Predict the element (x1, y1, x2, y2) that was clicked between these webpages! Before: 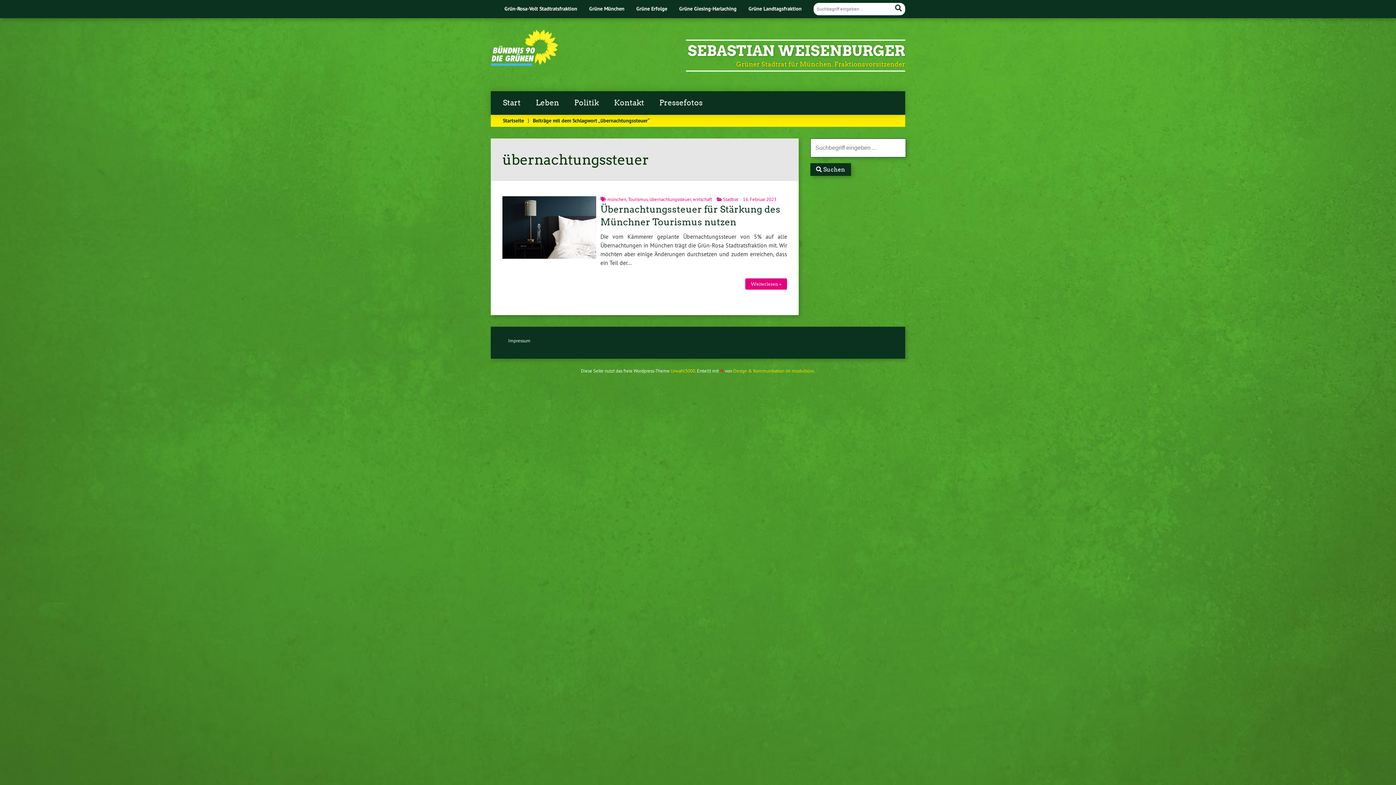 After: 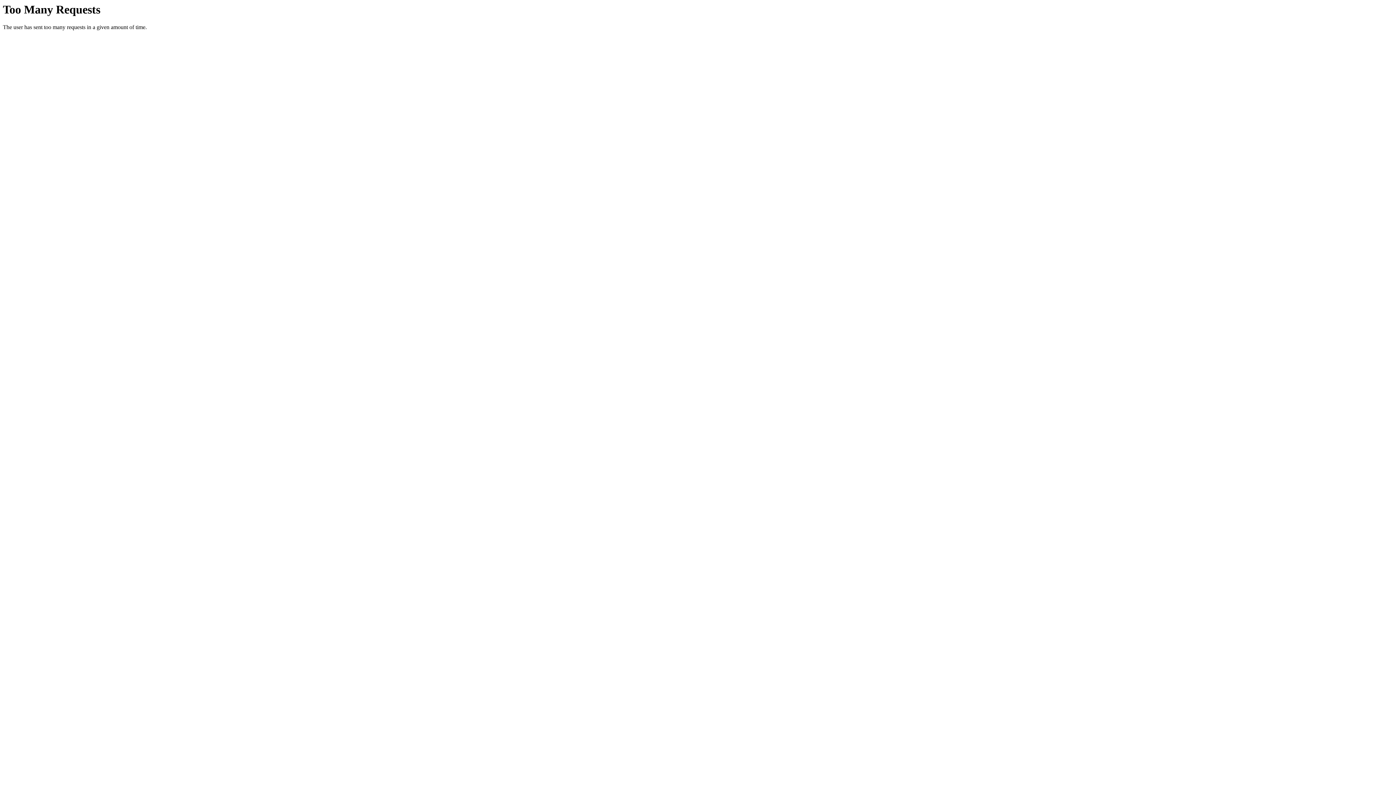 Action: bbox: (589, 5, 624, 11) label: Grüne München